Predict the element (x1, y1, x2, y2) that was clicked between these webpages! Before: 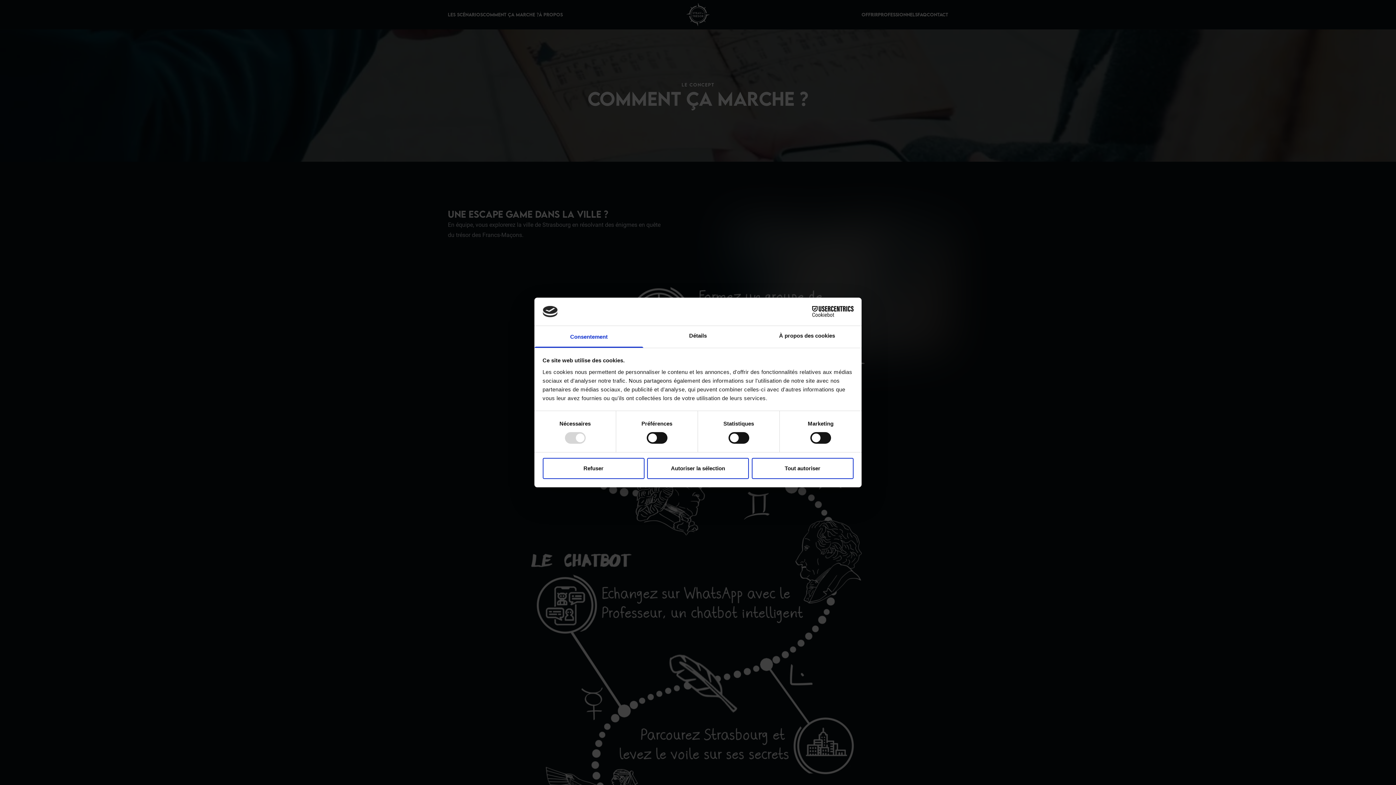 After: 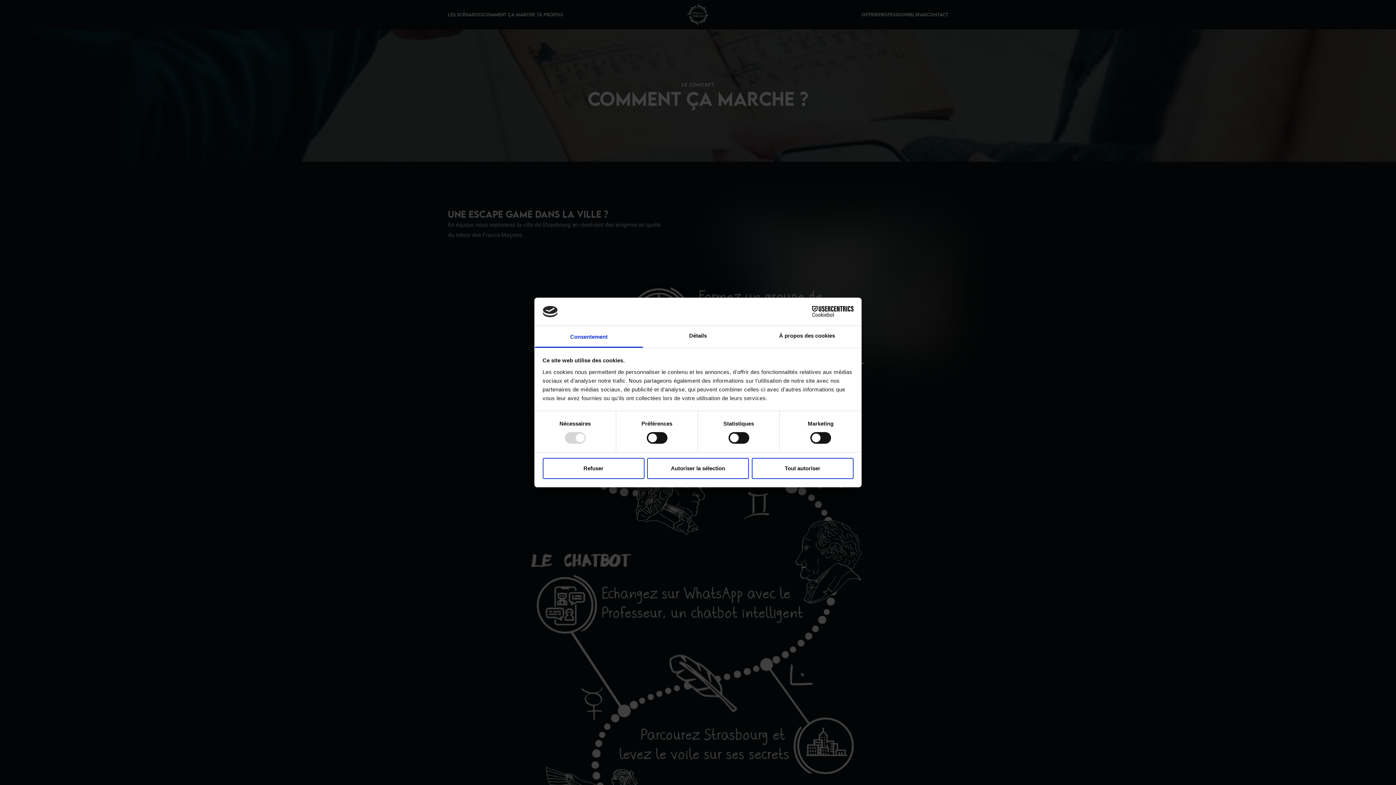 Action: bbox: (534, 326, 643, 347) label: Consentement